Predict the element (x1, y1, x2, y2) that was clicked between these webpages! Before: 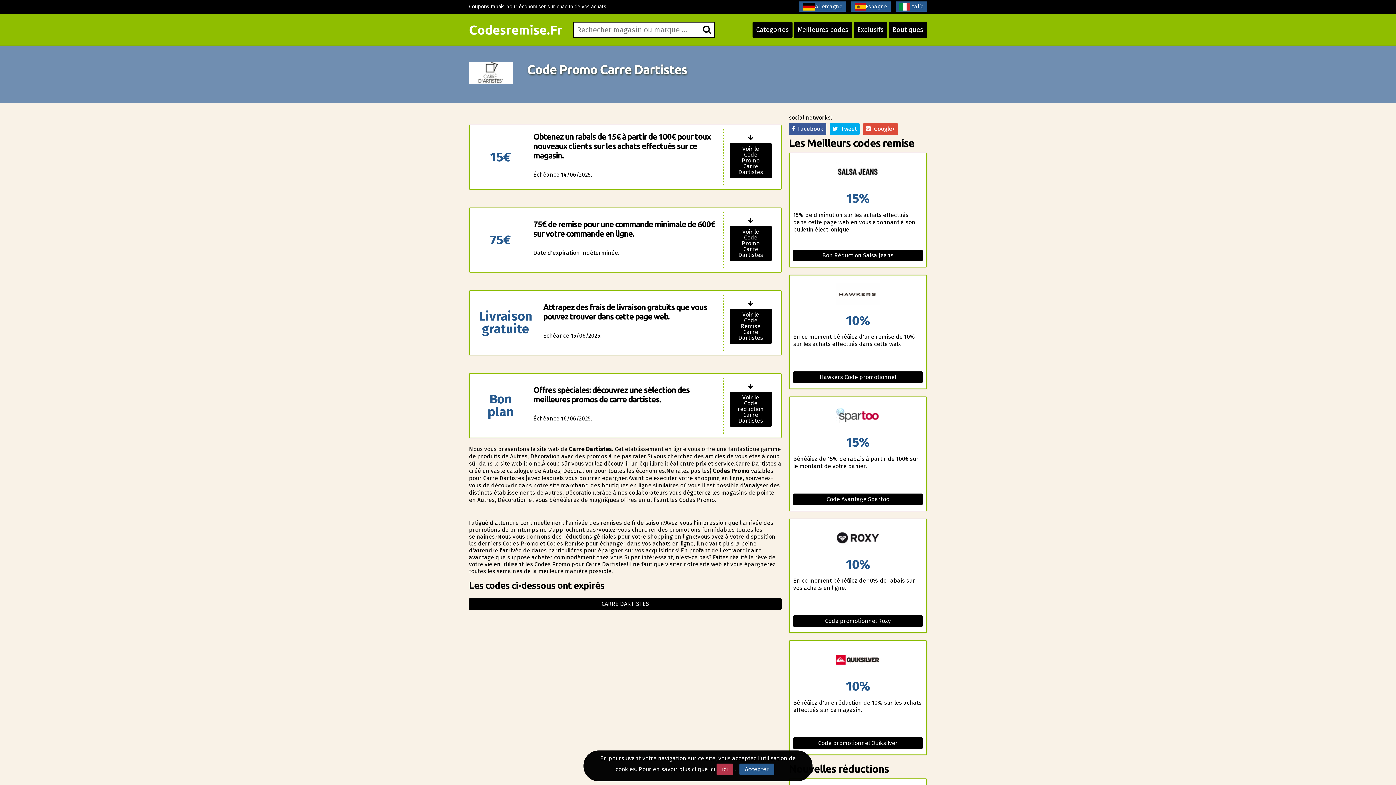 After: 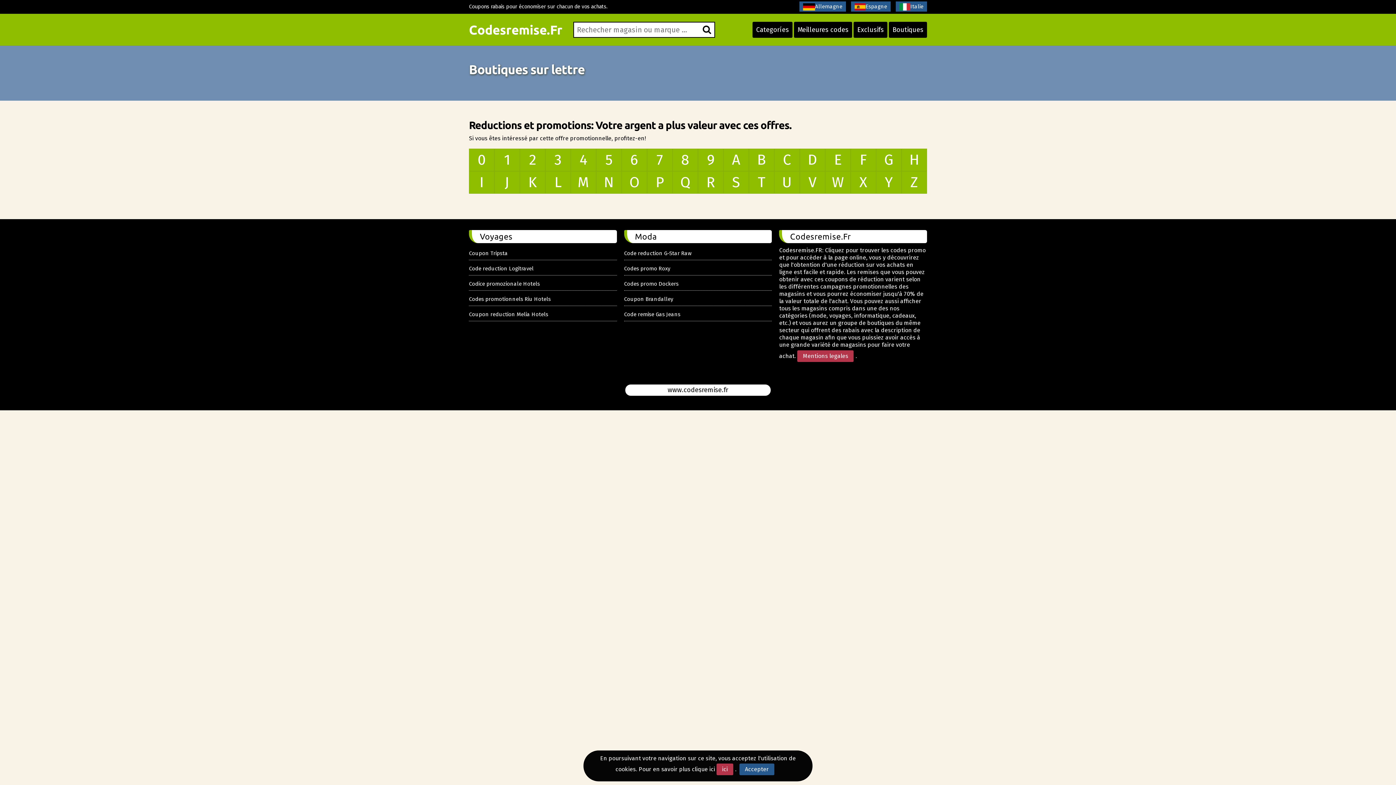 Action: label: Boutiques bbox: (889, 21, 927, 37)